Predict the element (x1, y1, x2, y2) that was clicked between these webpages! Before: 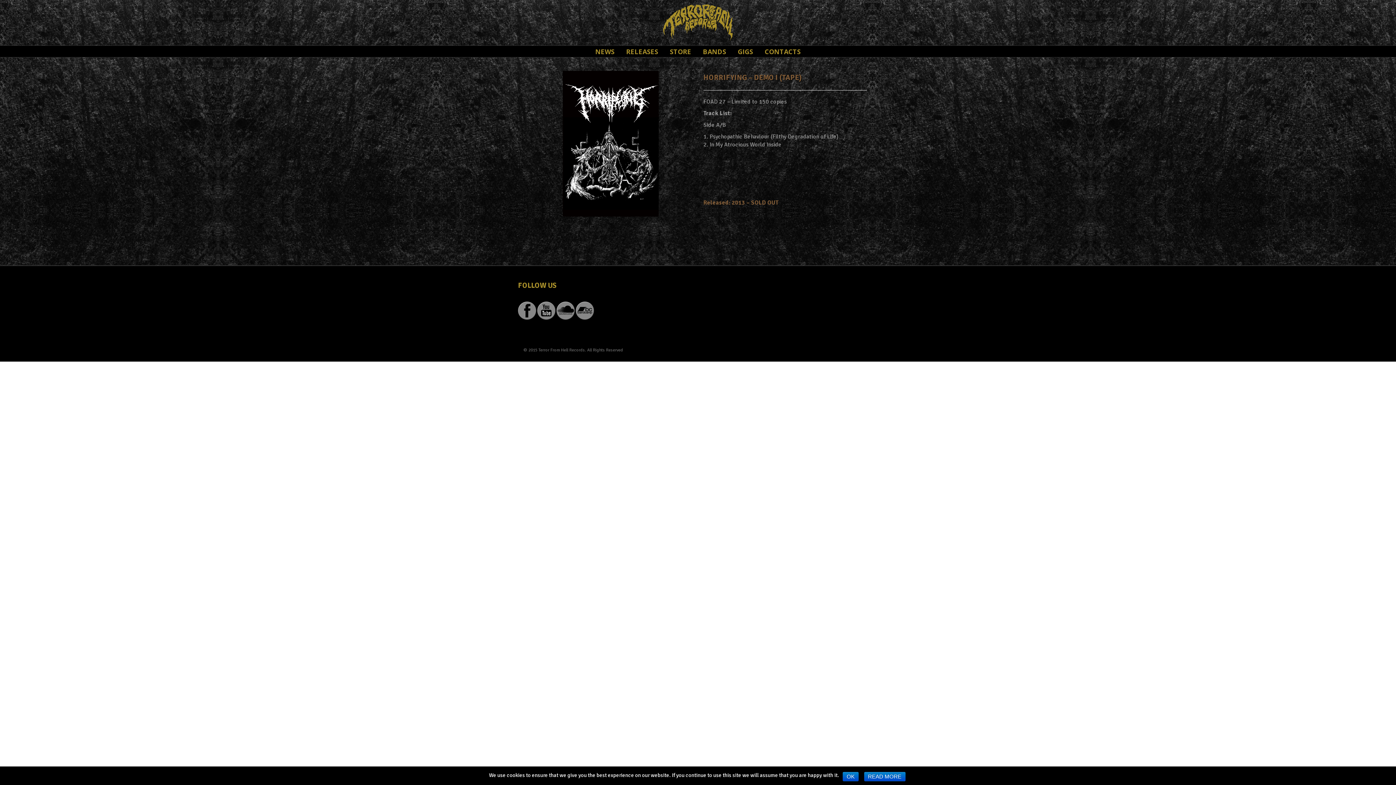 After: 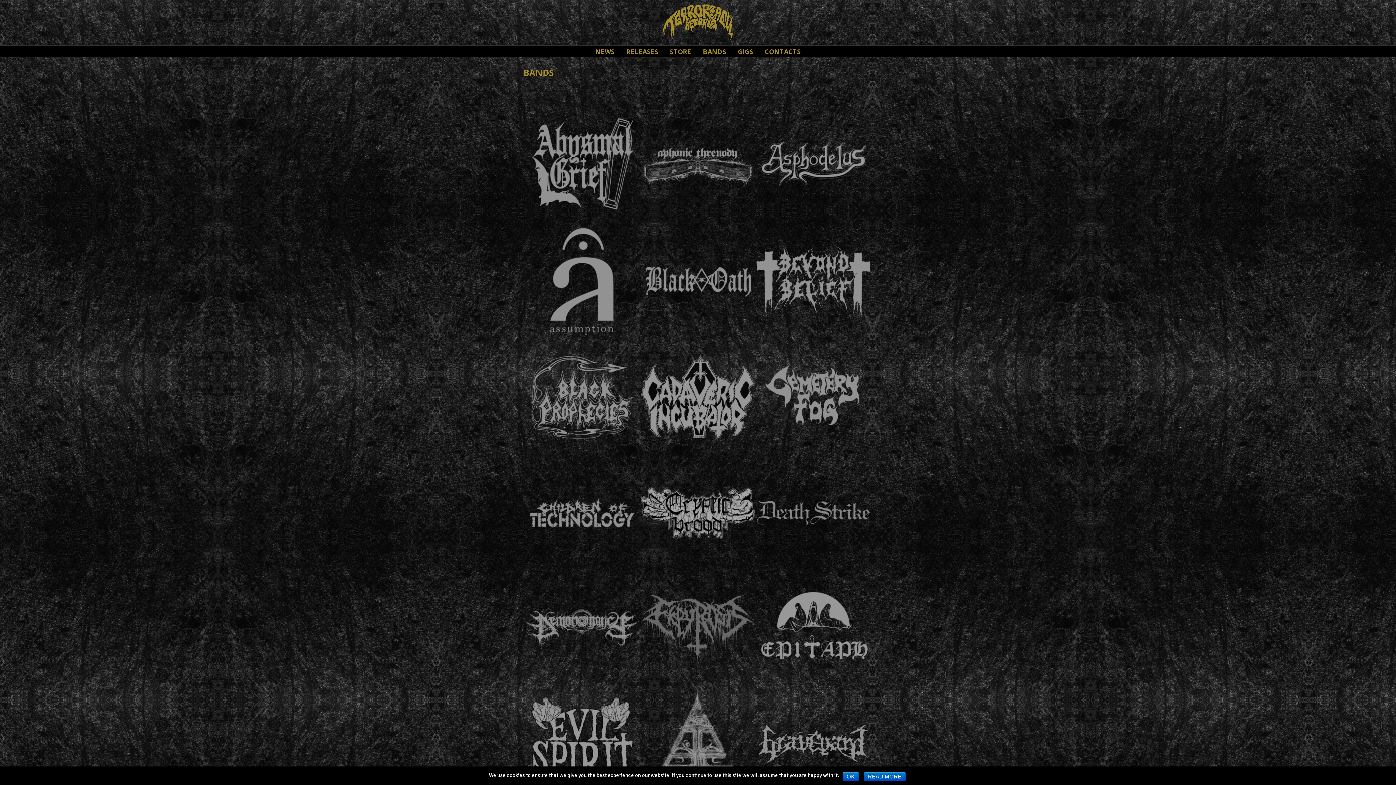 Action: label: BANDS bbox: (703, 47, 726, 55)